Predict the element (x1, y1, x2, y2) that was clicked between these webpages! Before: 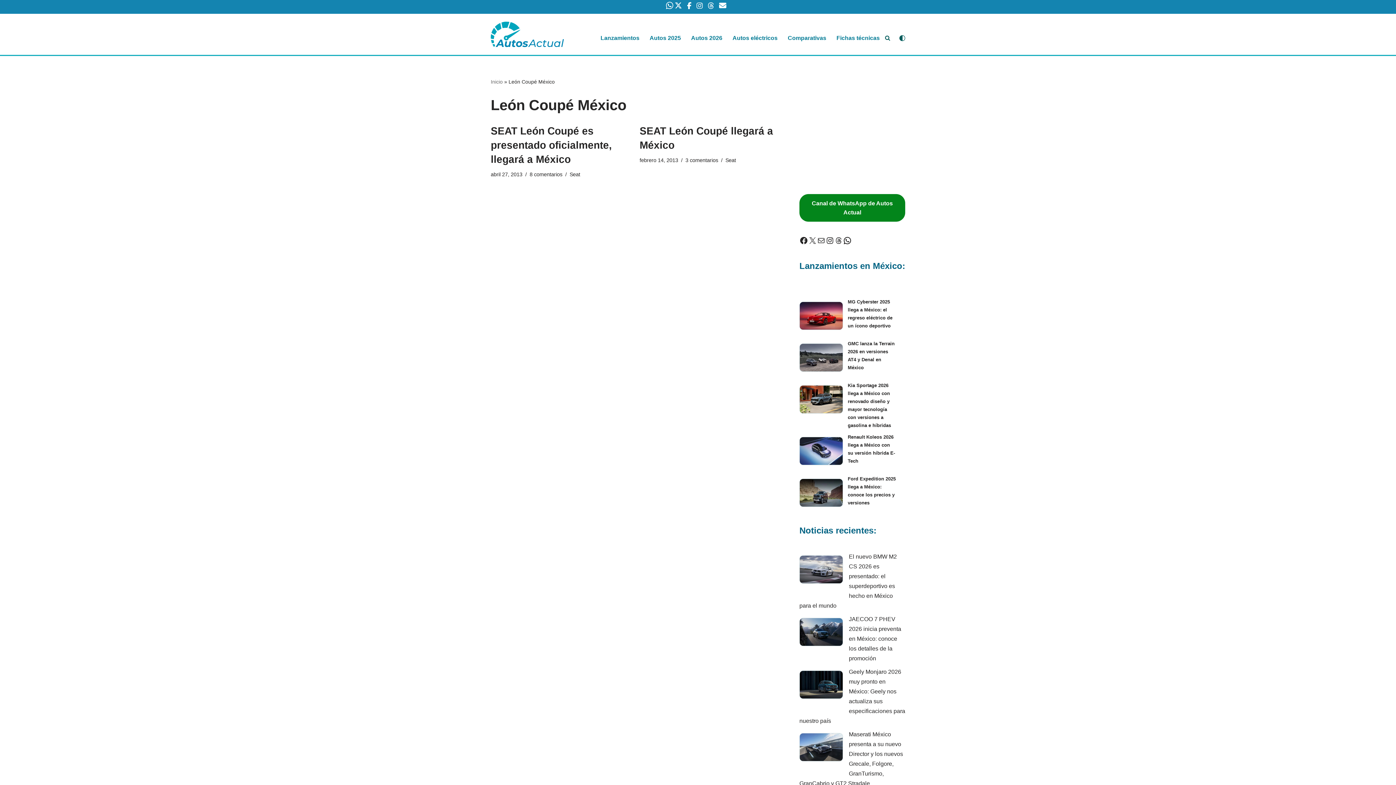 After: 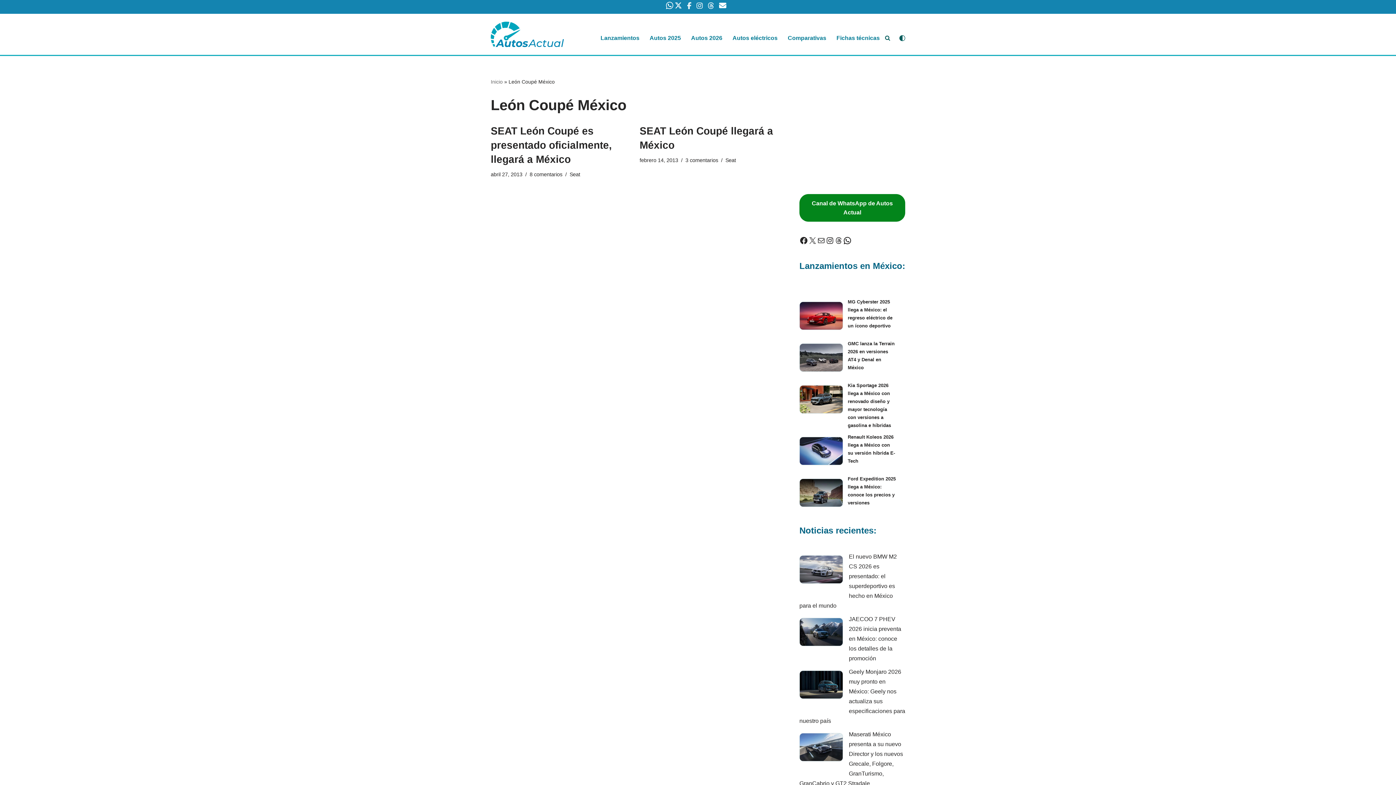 Action: label:   bbox: (687, 4, 696, 10)